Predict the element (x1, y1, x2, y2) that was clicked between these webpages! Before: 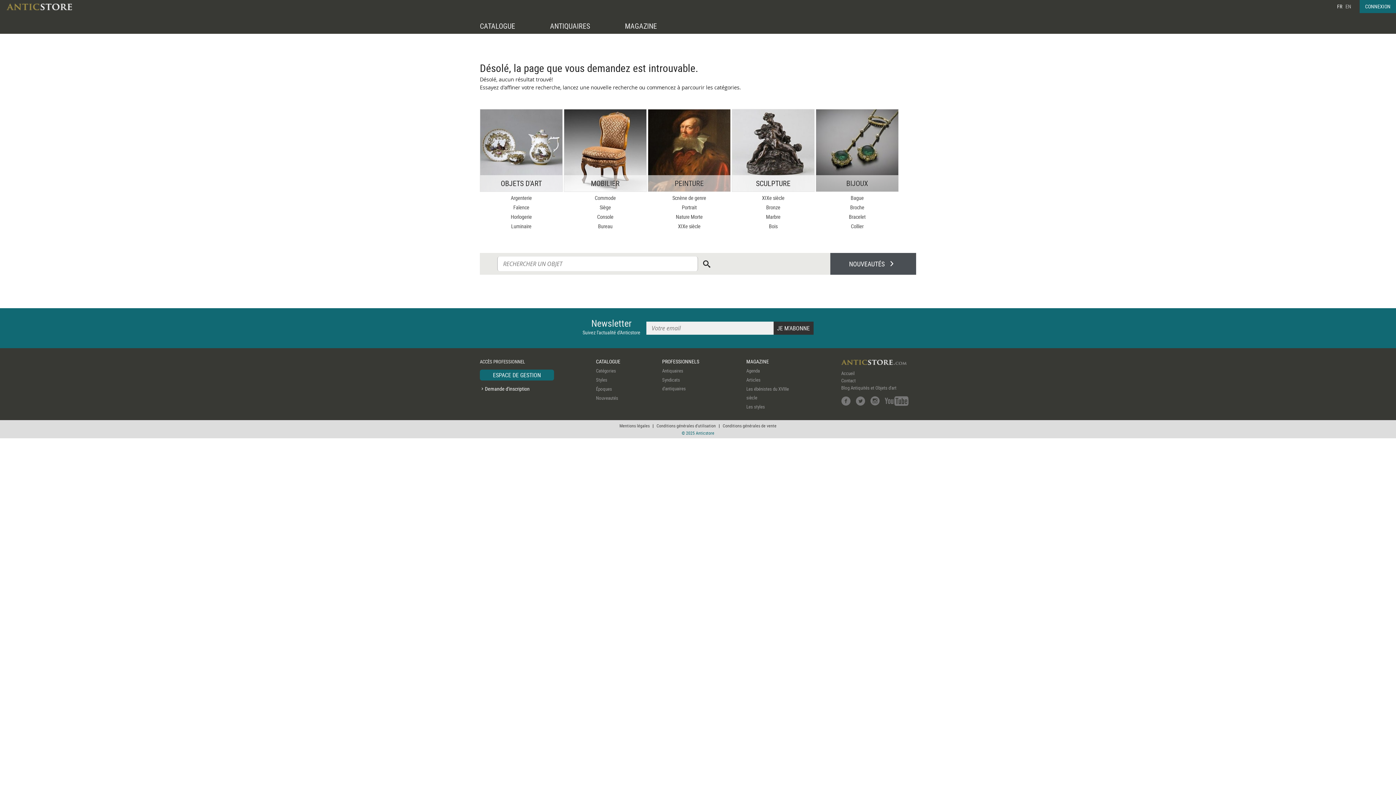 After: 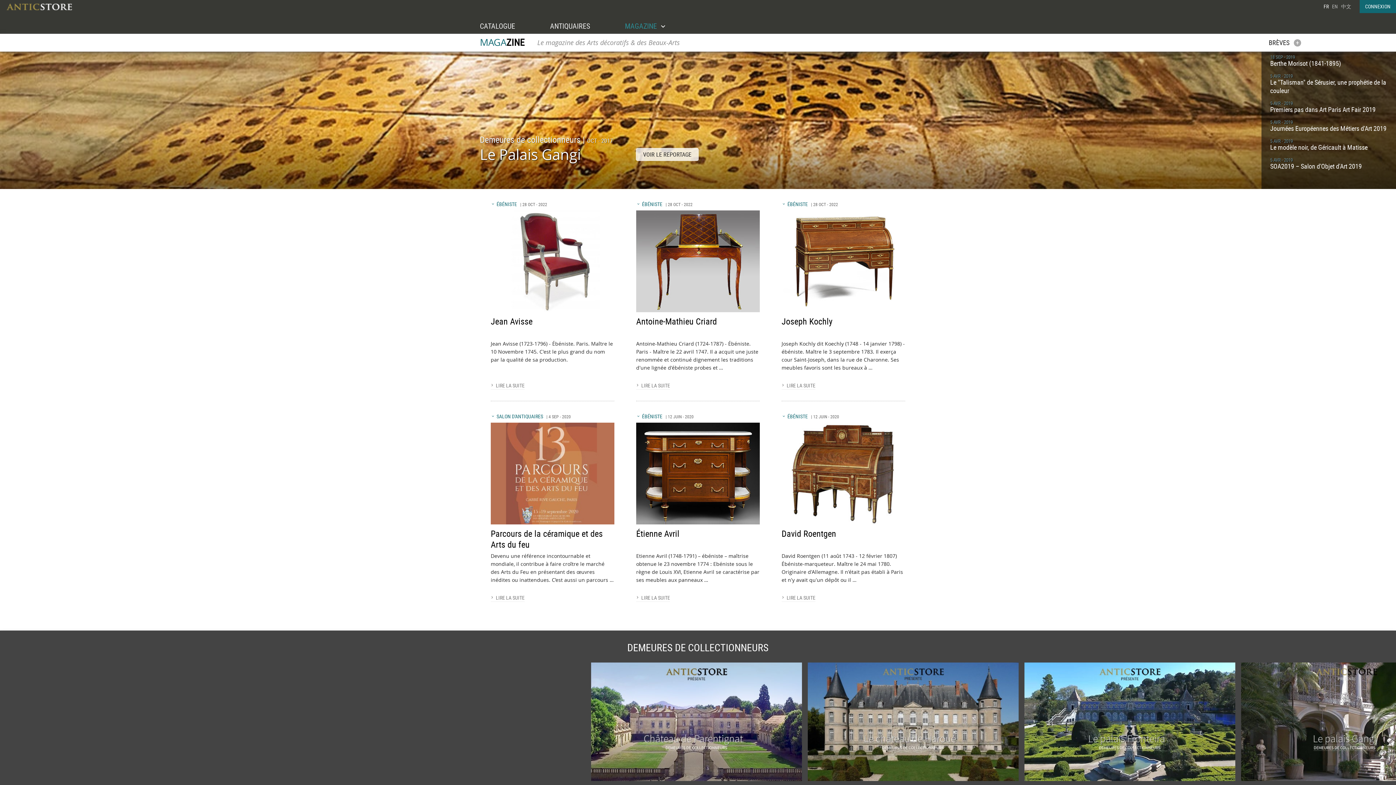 Action: label: MAGAZINE bbox: (746, 358, 769, 365)